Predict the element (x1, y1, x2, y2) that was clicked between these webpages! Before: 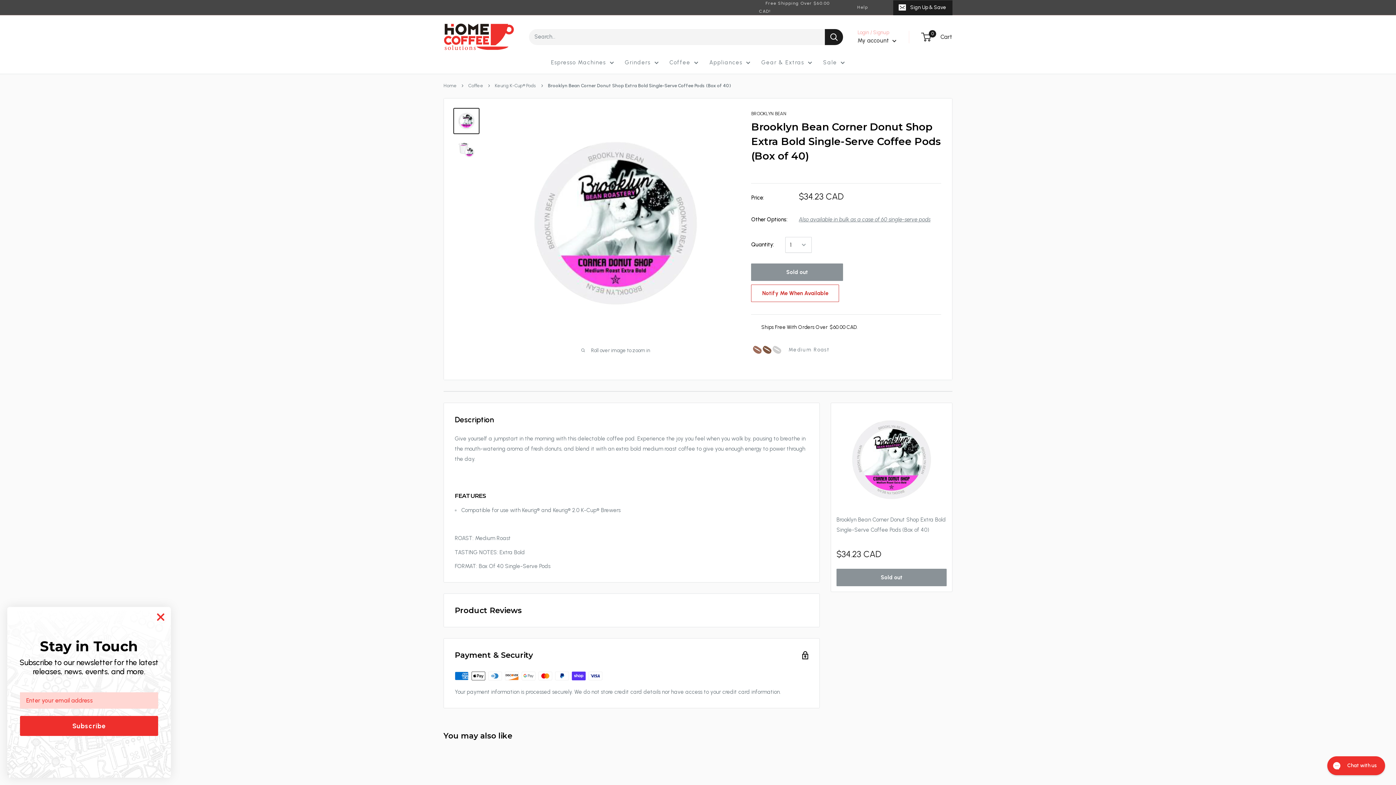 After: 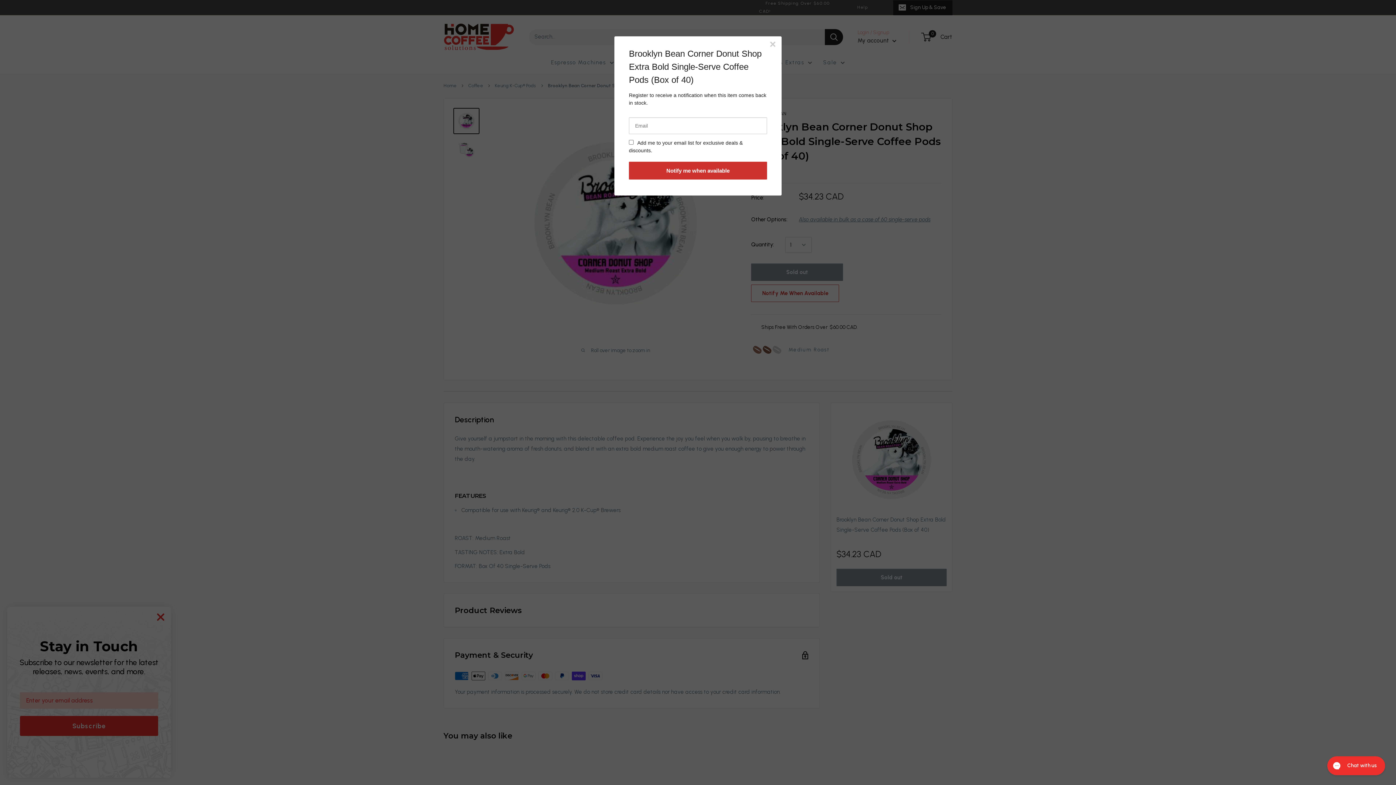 Action: bbox: (751, 284, 839, 302) label: Notify Me When Available